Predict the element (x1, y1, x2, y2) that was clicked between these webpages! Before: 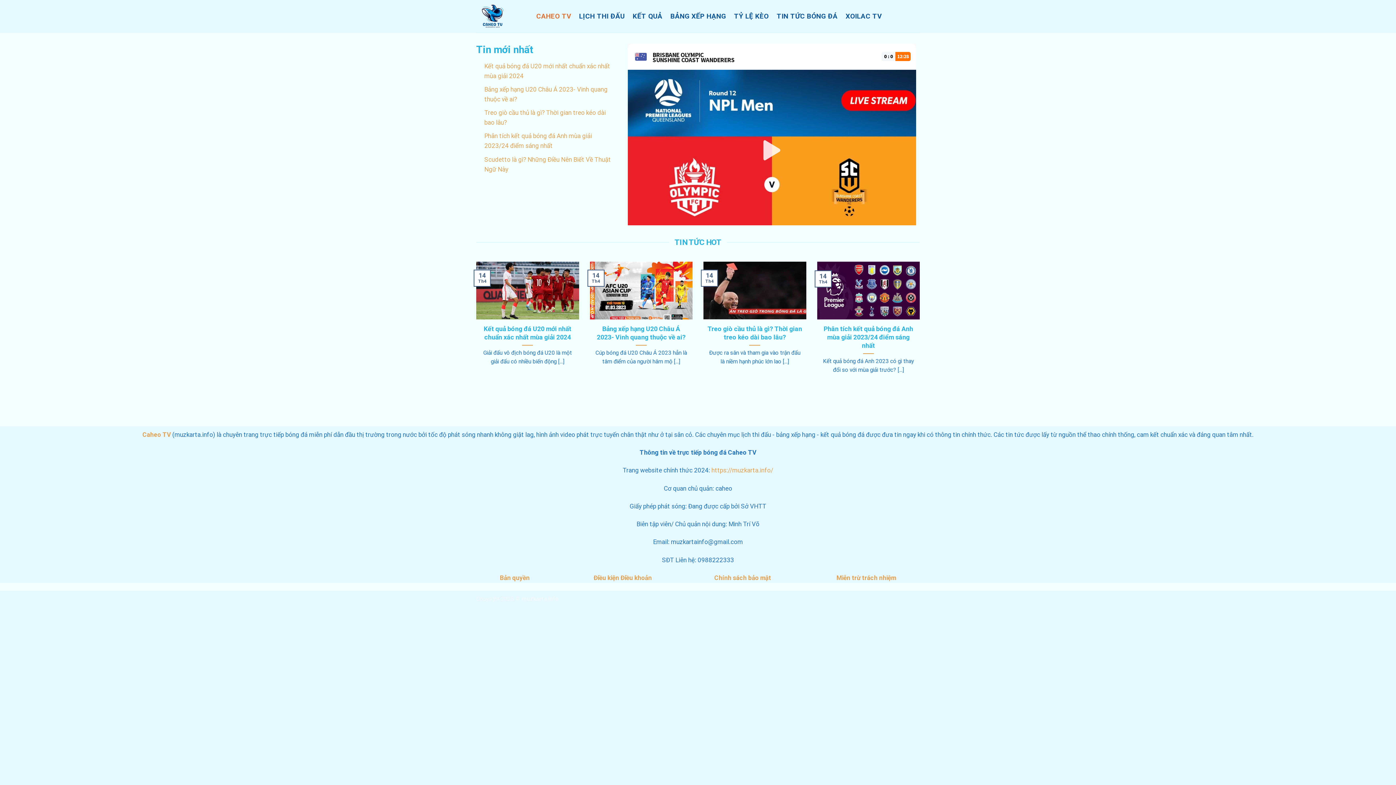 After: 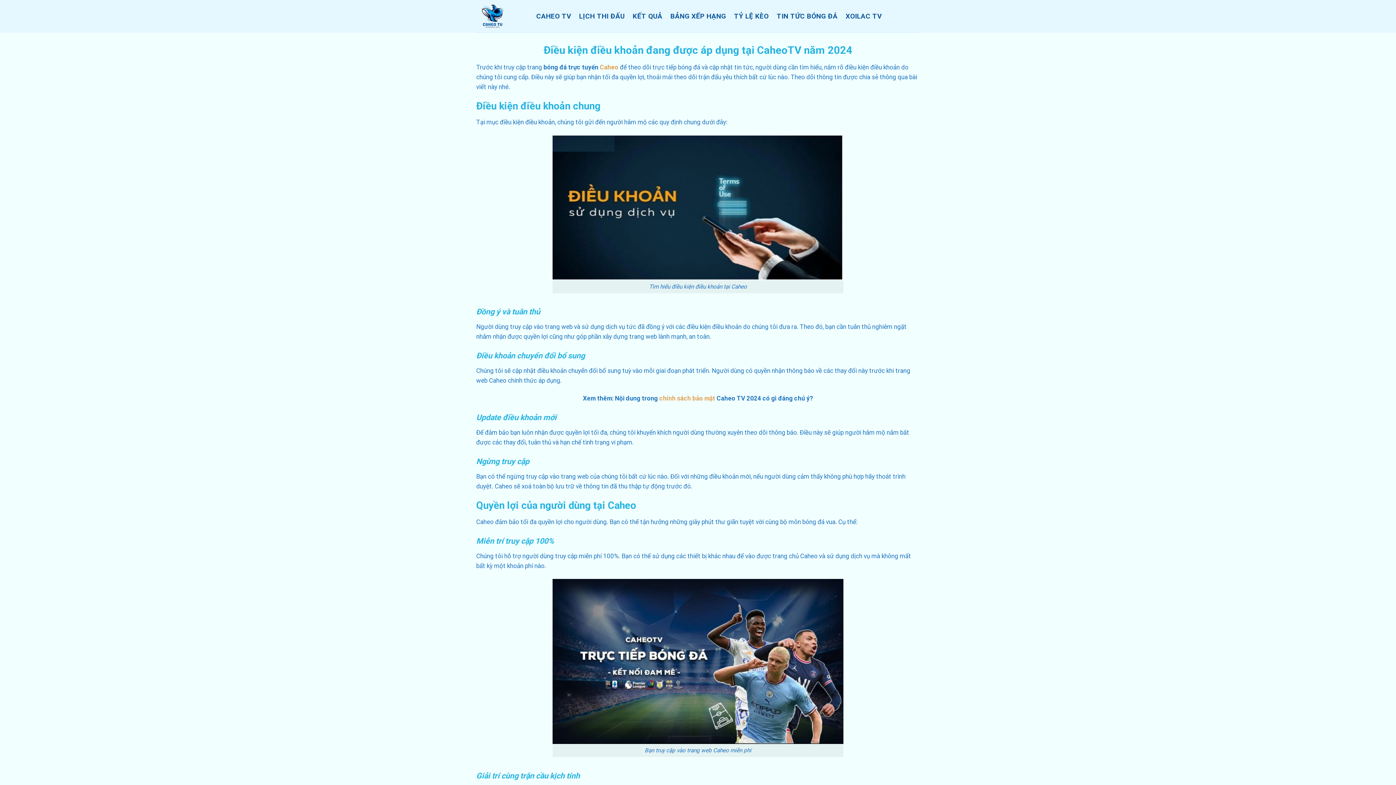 Action: bbox: (593, 574, 652, 581) label: Điều kiện Điều khoản